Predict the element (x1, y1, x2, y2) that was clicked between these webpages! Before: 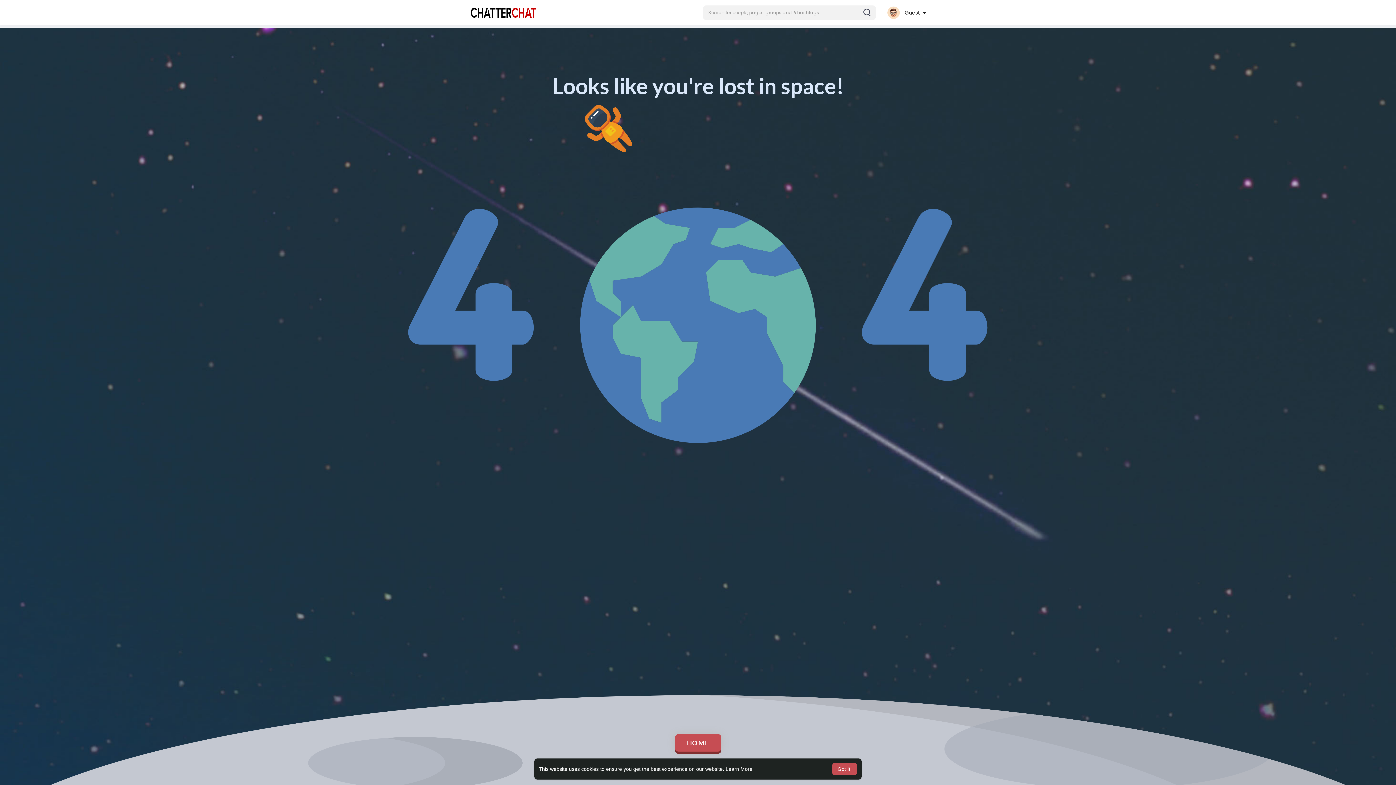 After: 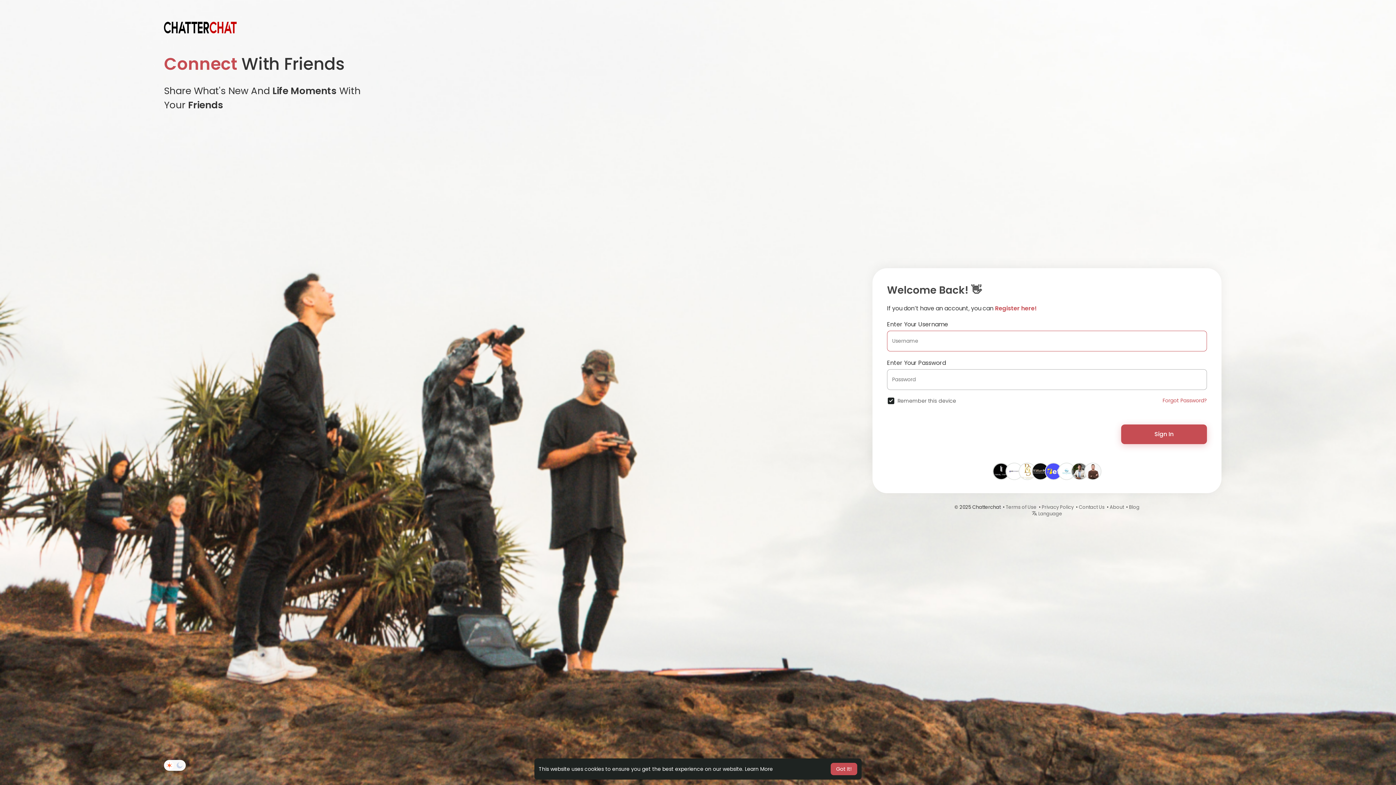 Action: bbox: (675, 734, 721, 752) label: HOME